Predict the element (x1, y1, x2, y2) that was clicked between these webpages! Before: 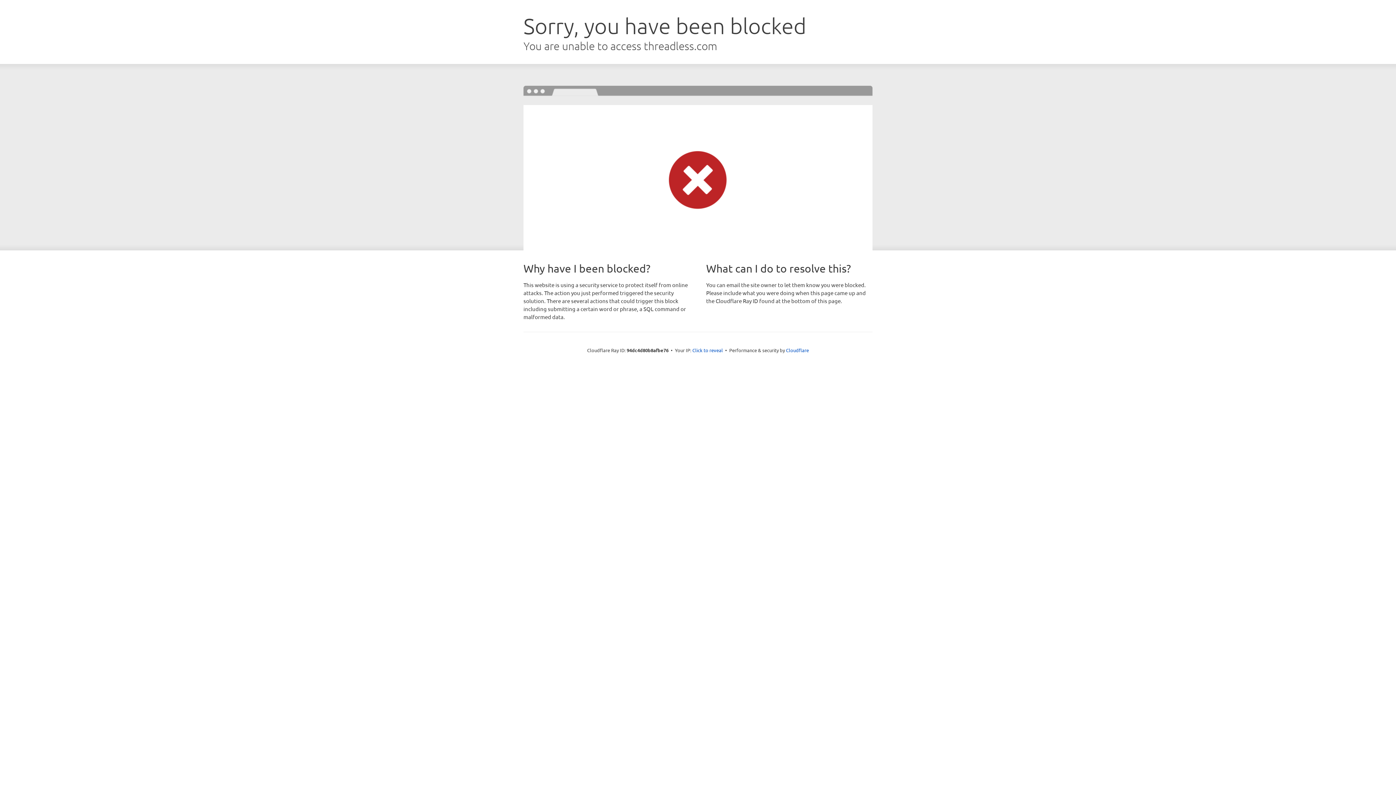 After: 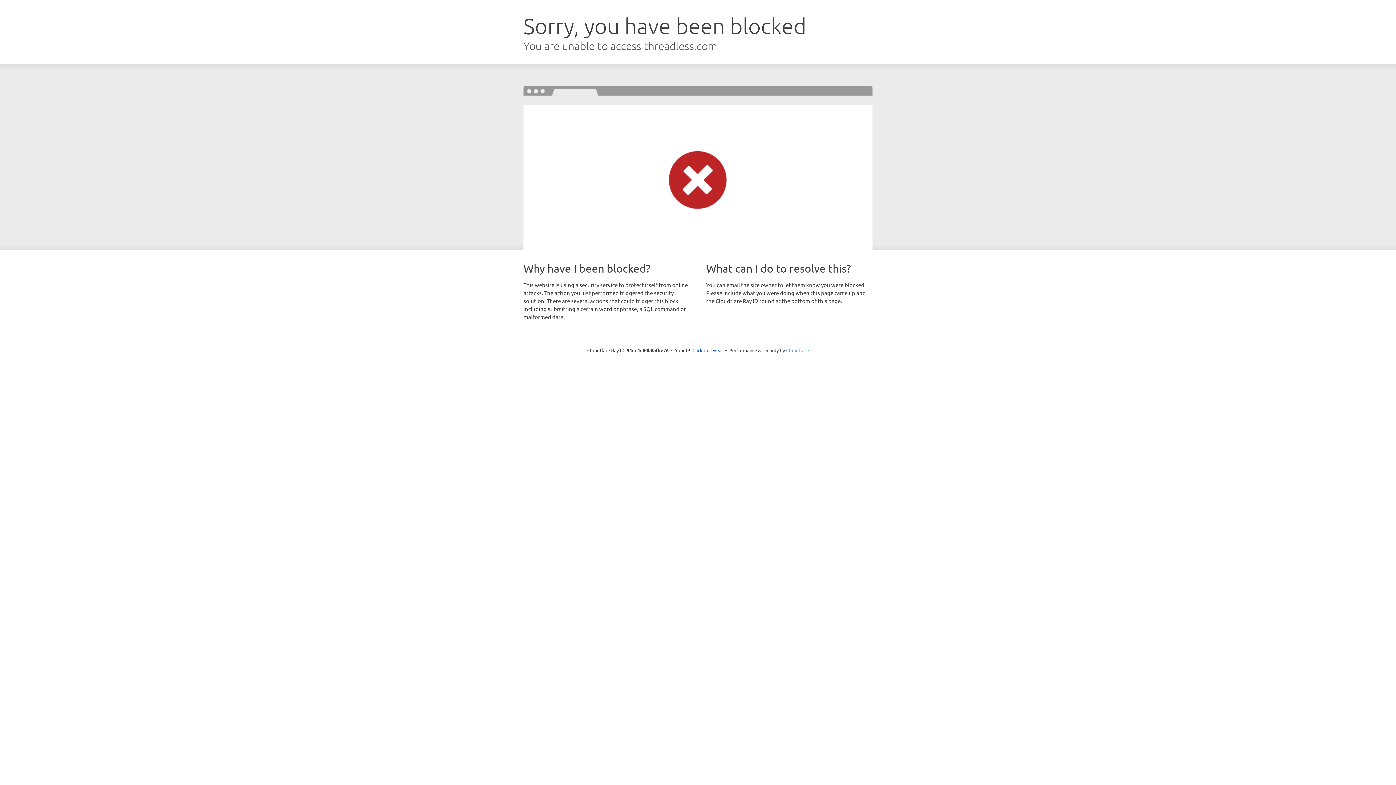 Action: label: Cloudflare bbox: (786, 347, 809, 353)